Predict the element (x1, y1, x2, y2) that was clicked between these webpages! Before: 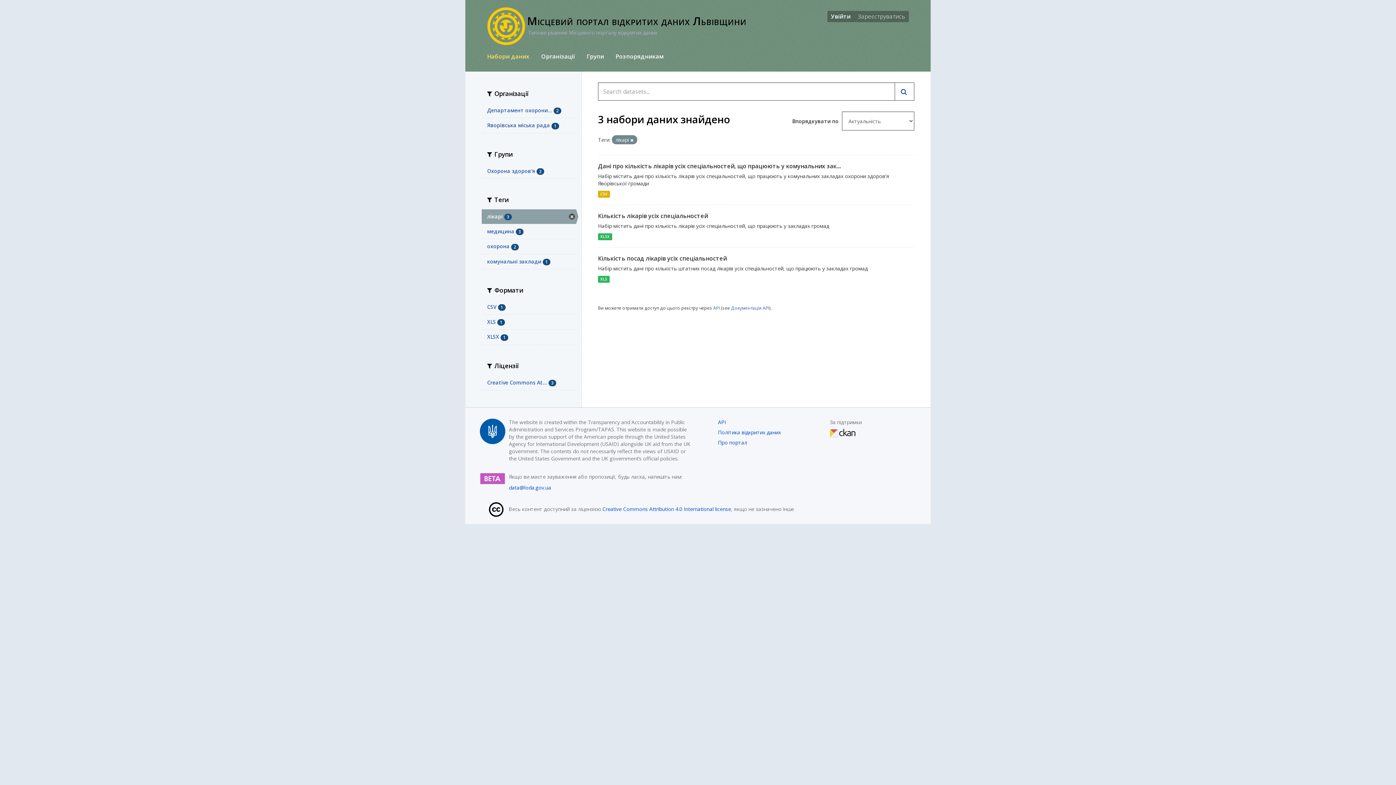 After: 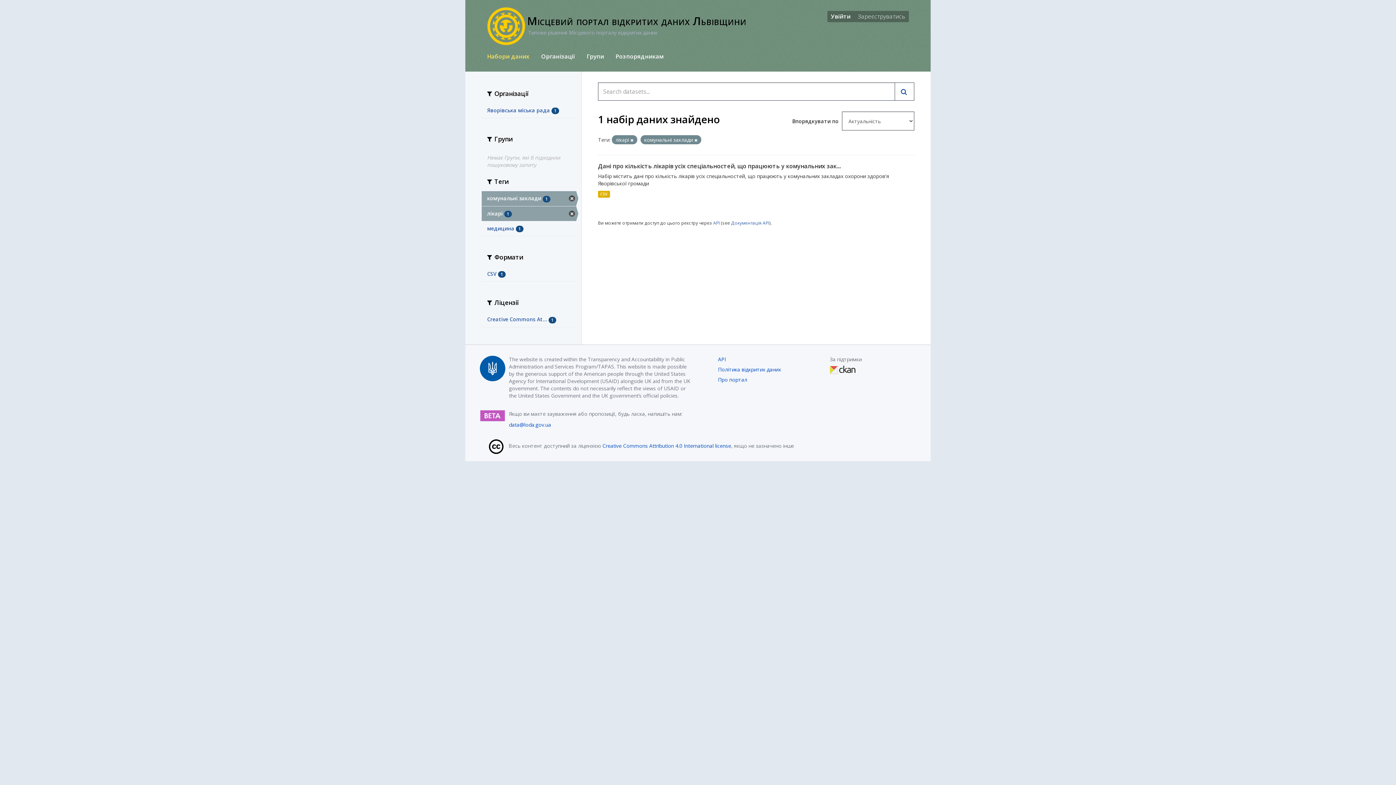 Action: label: комунальні заклади 1 bbox: (481, 254, 576, 269)